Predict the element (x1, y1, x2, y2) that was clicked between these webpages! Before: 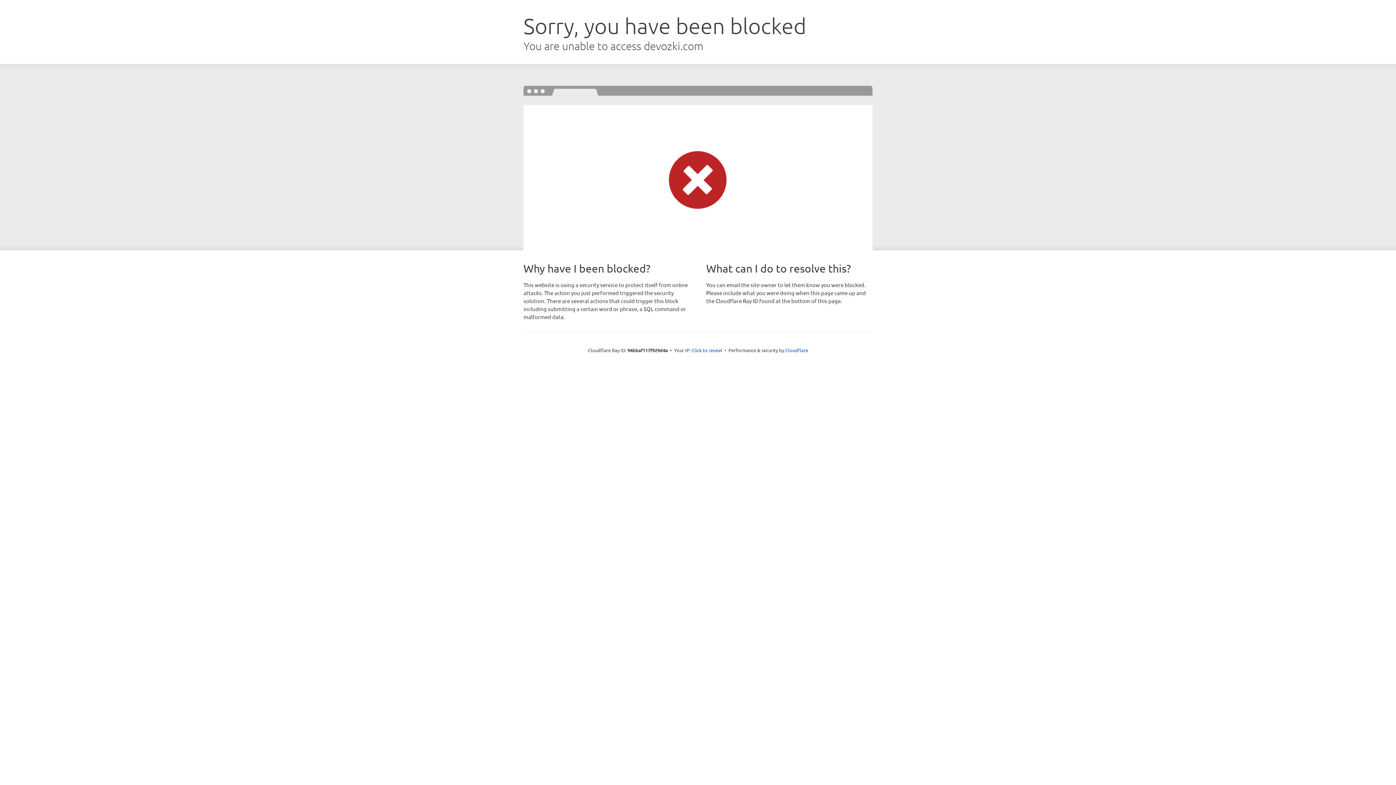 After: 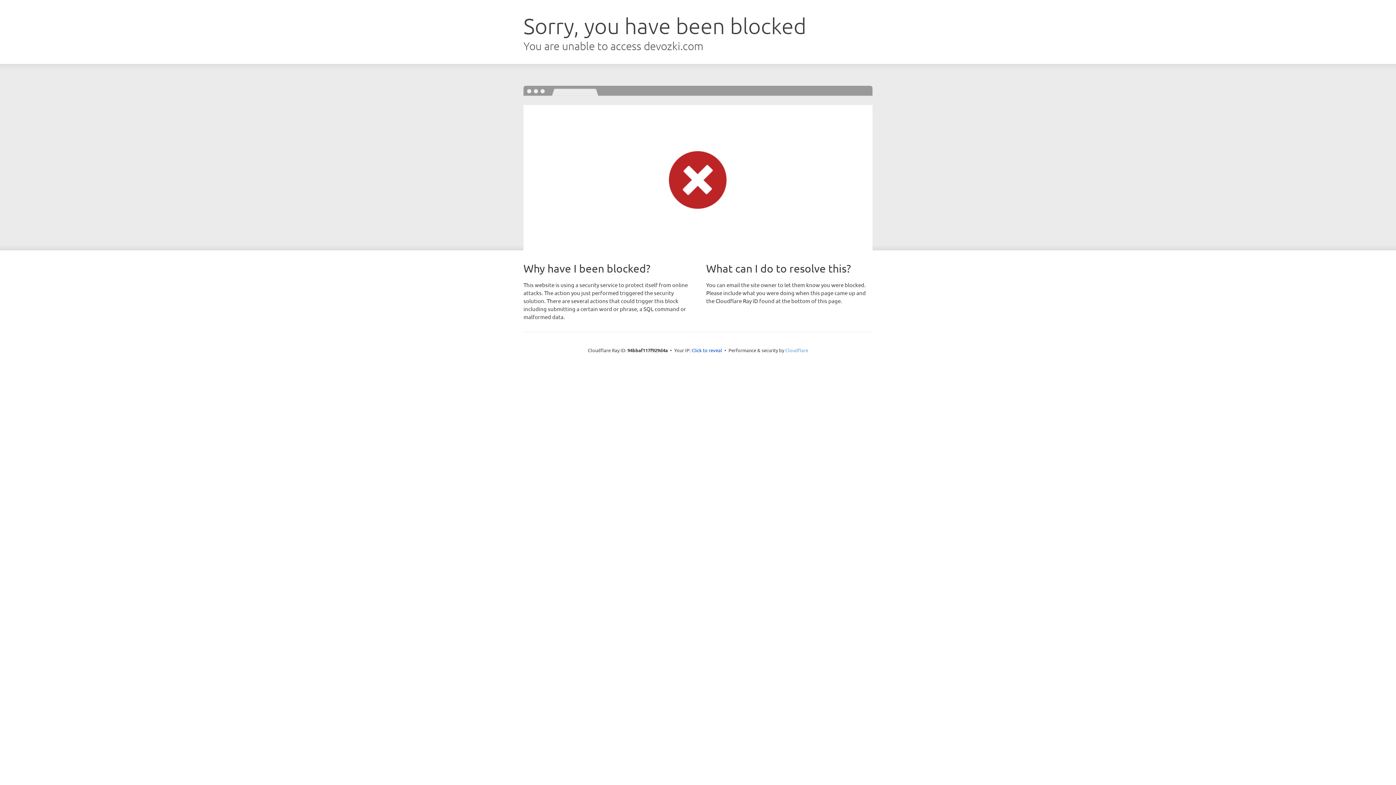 Action: bbox: (785, 347, 808, 353) label: Cloudflare